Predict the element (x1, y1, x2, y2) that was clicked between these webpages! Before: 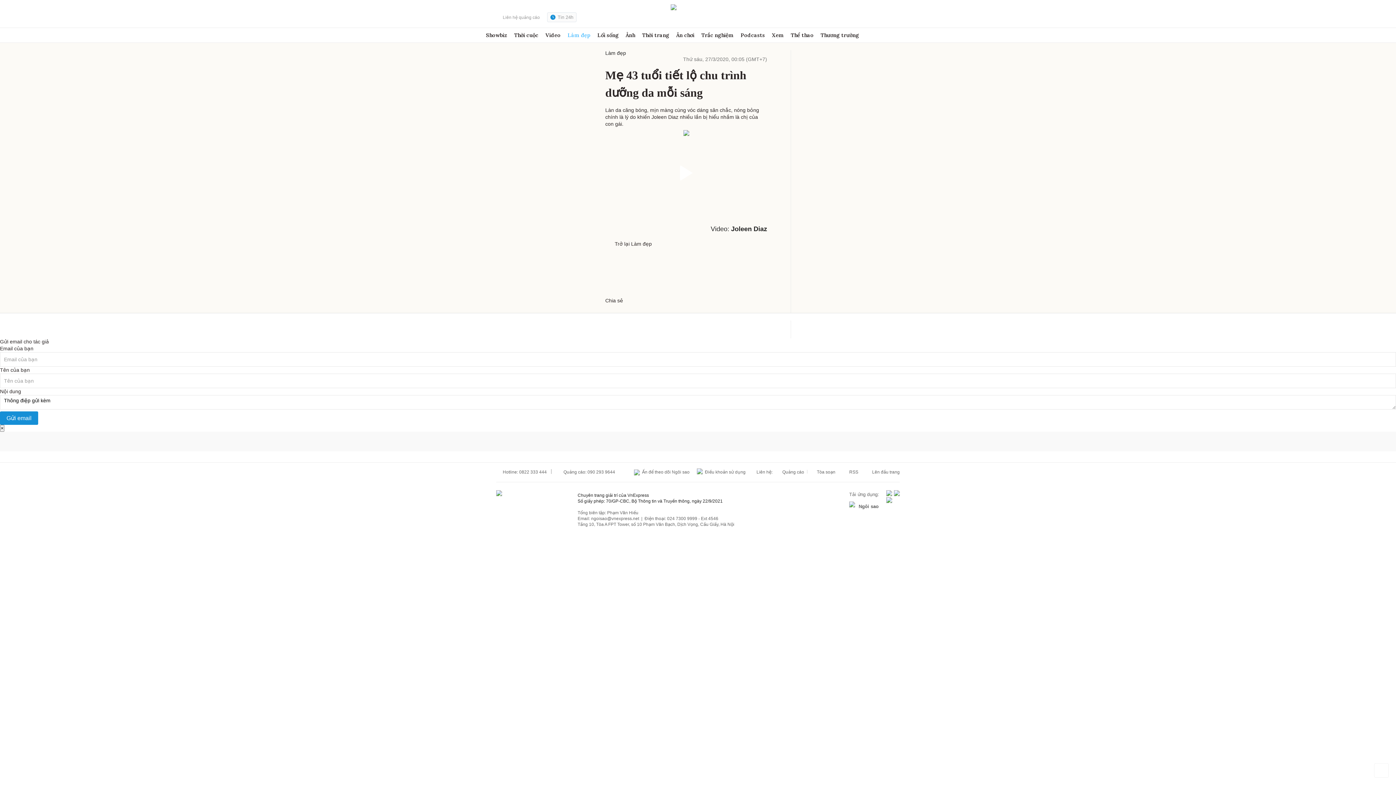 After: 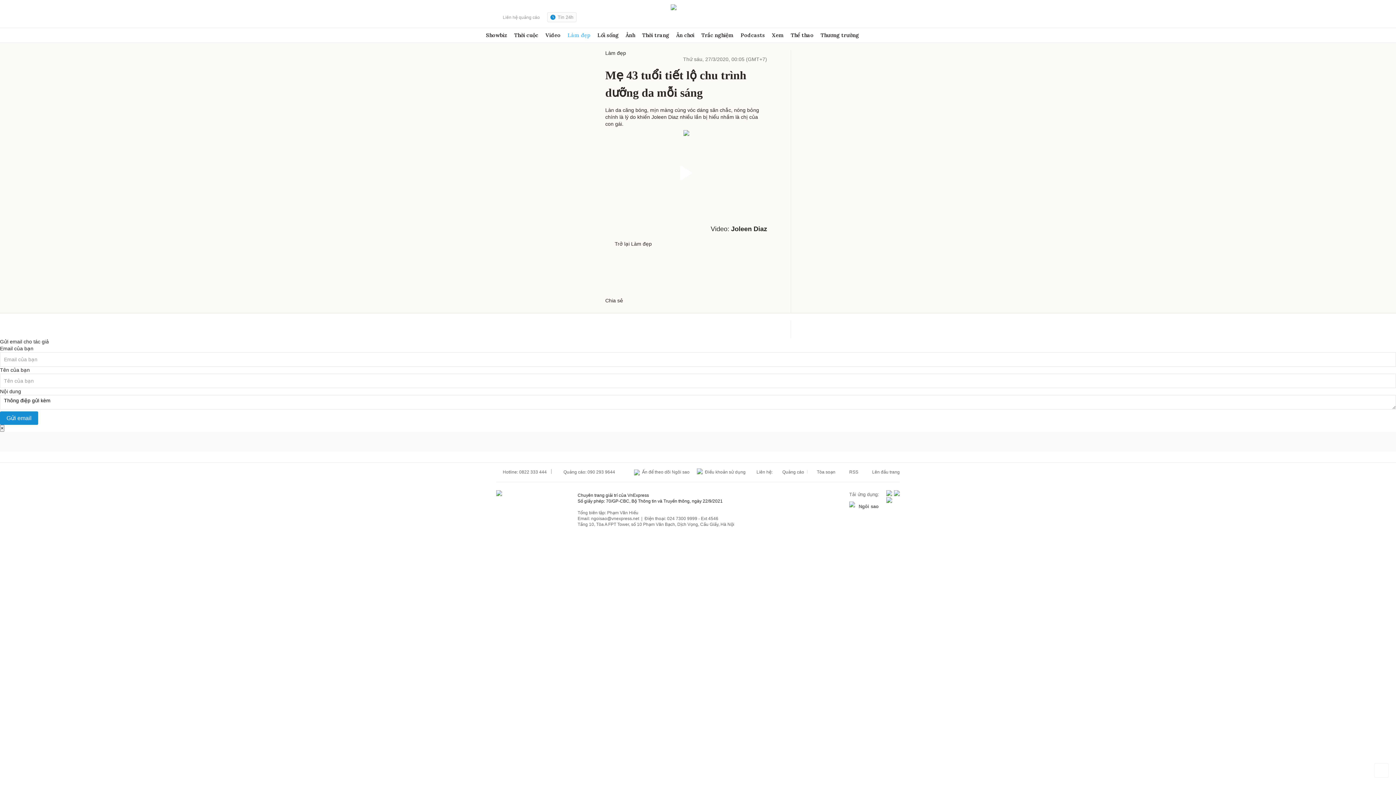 Action: bbox: (496, 106, 502, 112)